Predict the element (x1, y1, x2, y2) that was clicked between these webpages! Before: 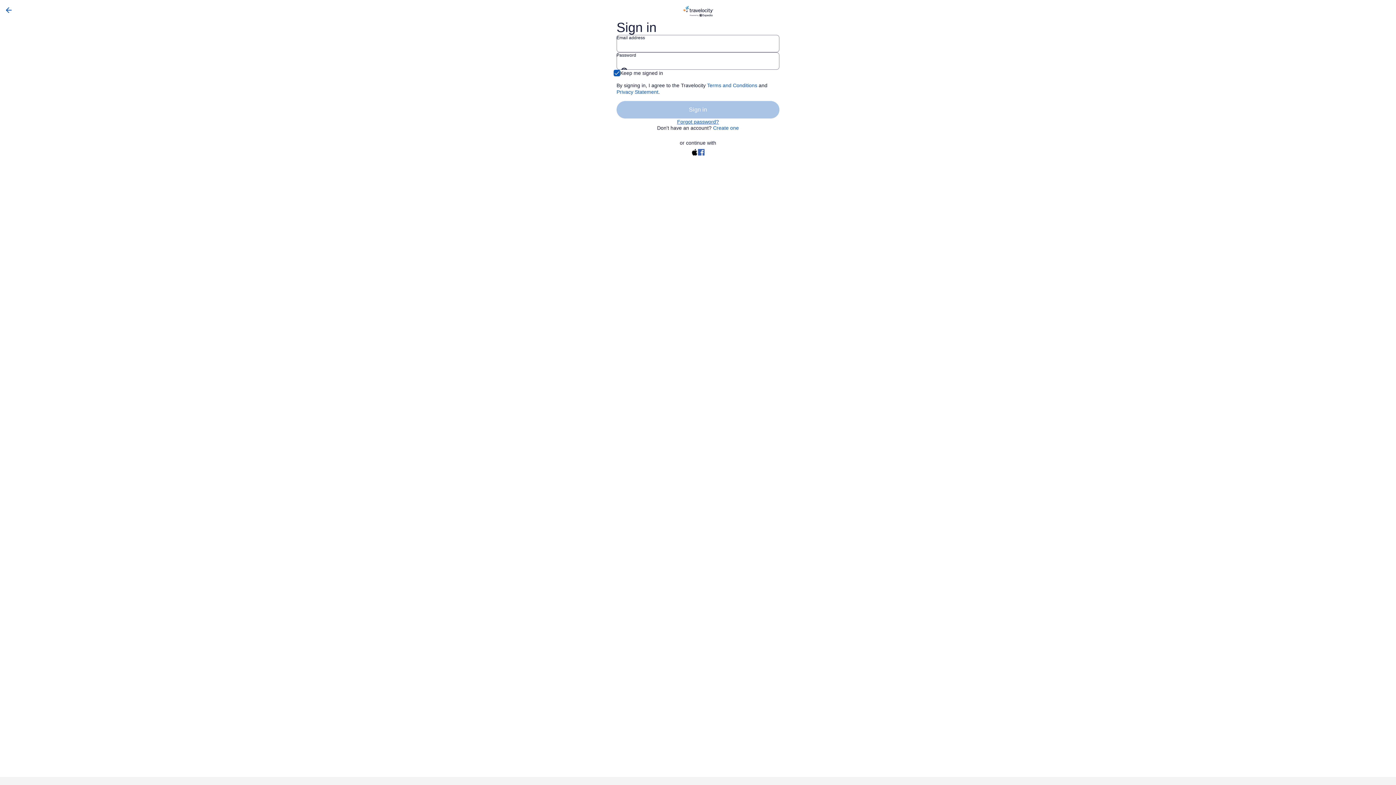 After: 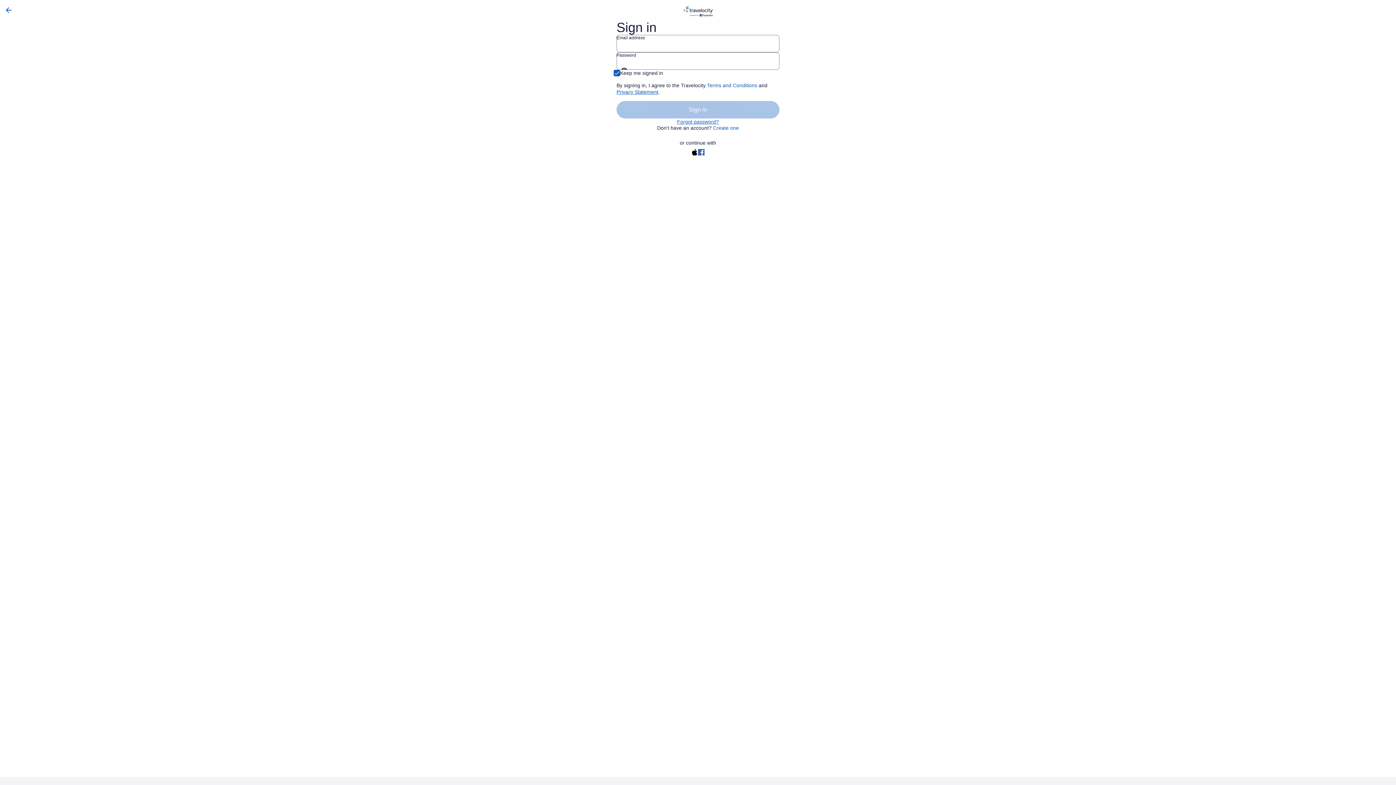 Action: bbox: (616, 89, 658, 94) label: Privacy Statement (opens in a new tab)